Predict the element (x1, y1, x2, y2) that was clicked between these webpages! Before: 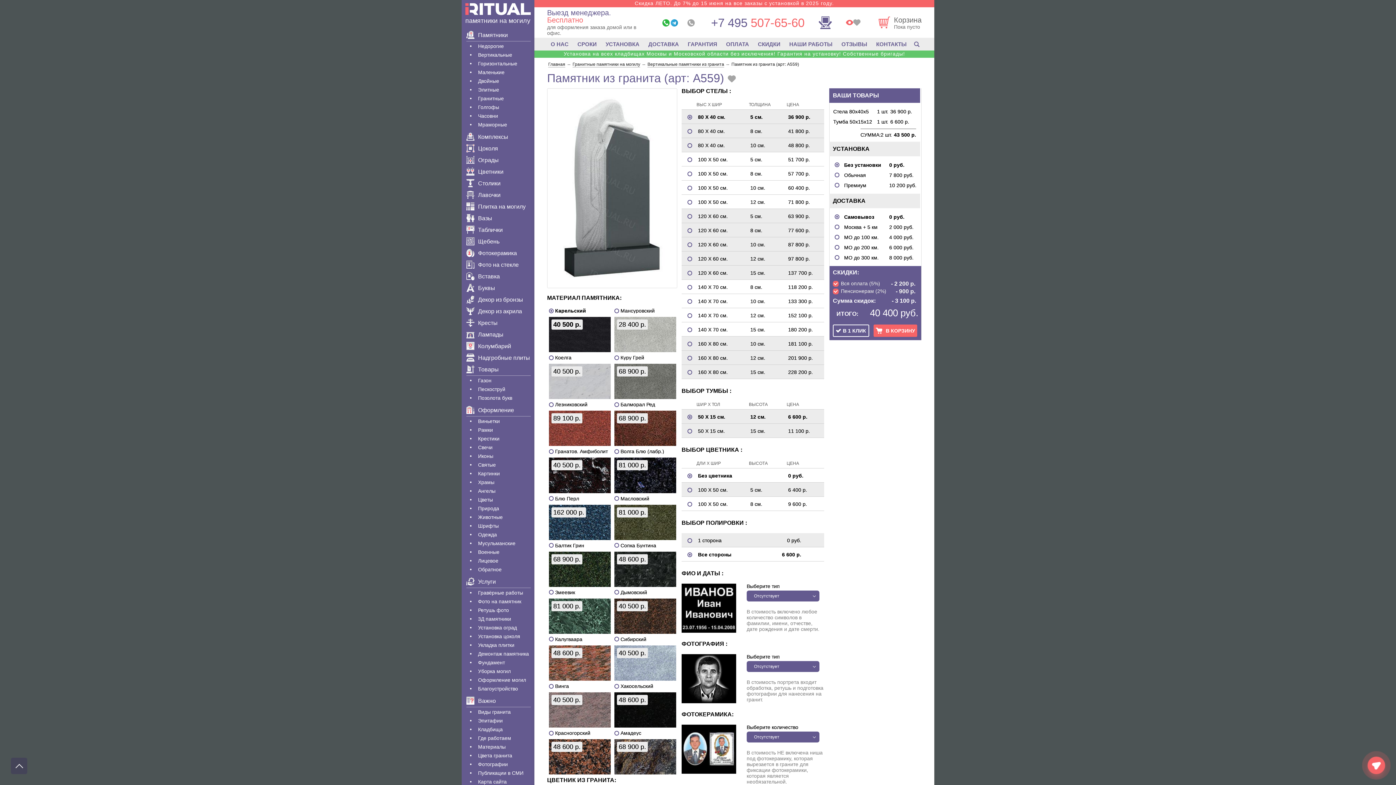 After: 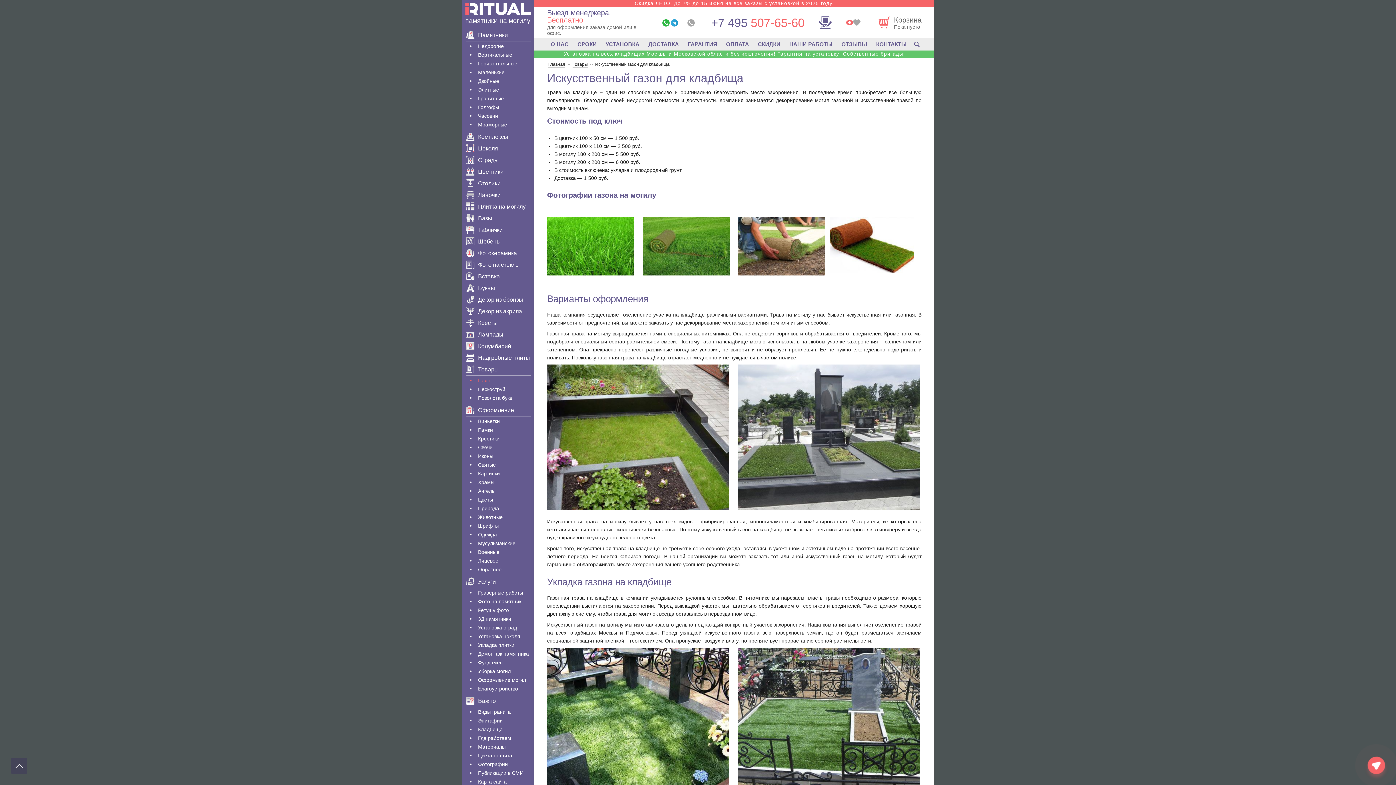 Action: label: Газон bbox: (466, 377, 491, 383)